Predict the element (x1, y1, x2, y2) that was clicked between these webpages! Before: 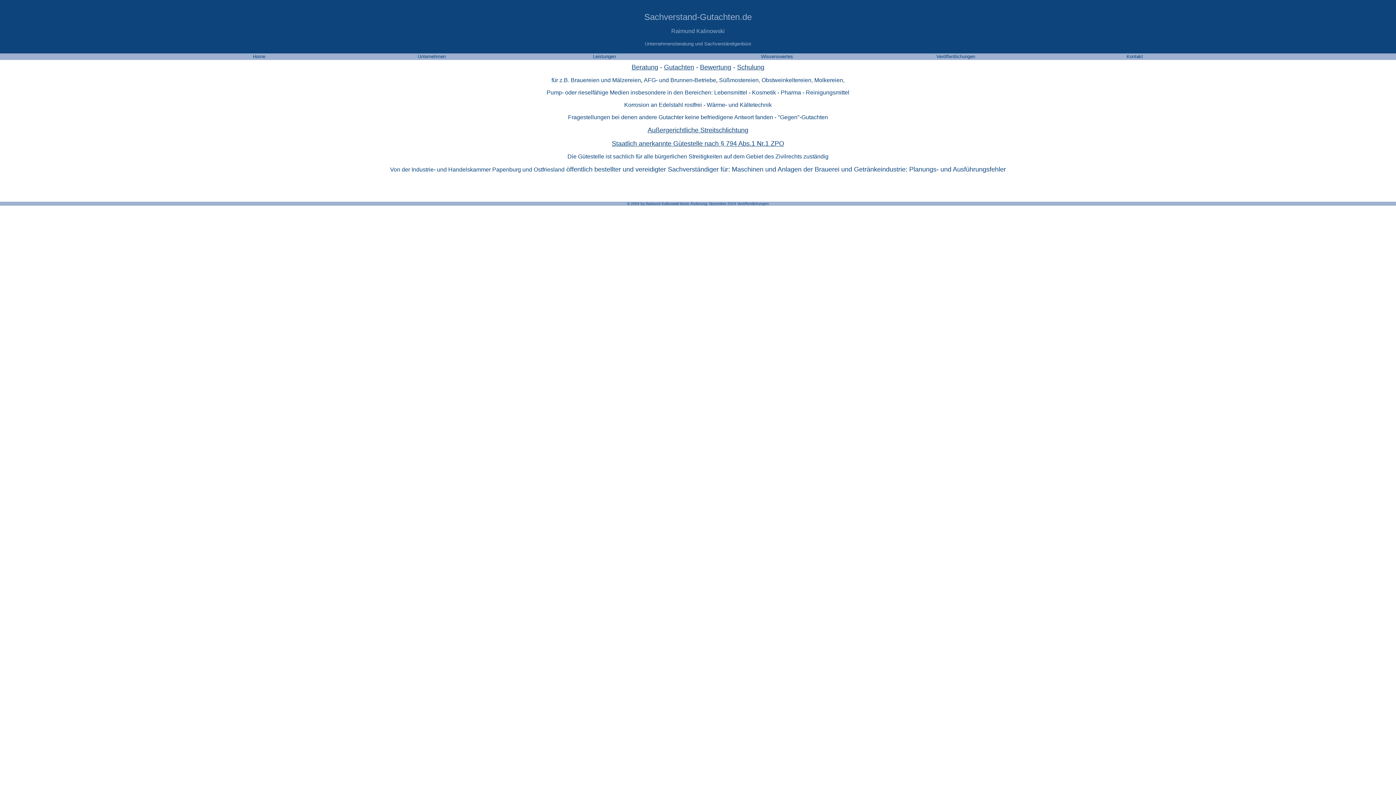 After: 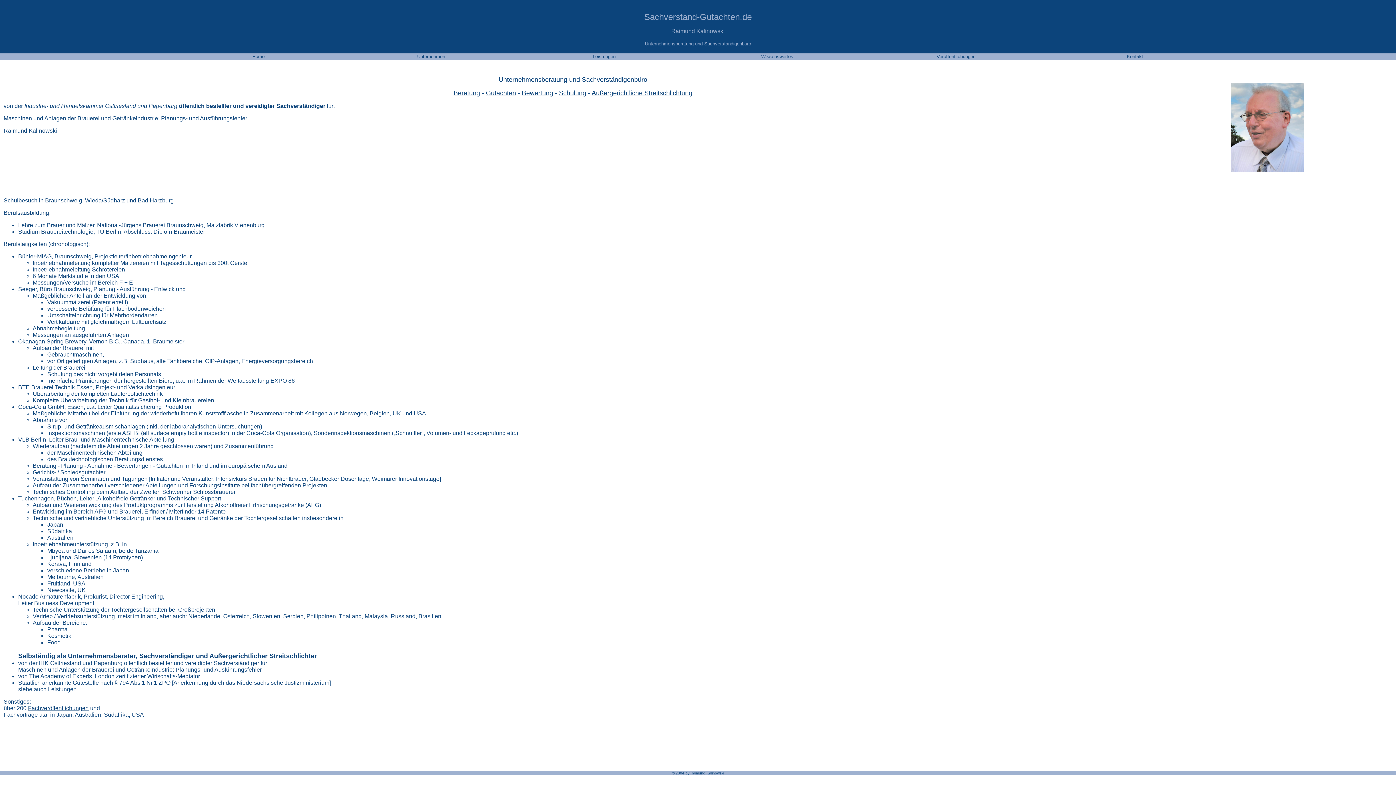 Action: label: Unternehmen bbox: (417, 53, 445, 59)